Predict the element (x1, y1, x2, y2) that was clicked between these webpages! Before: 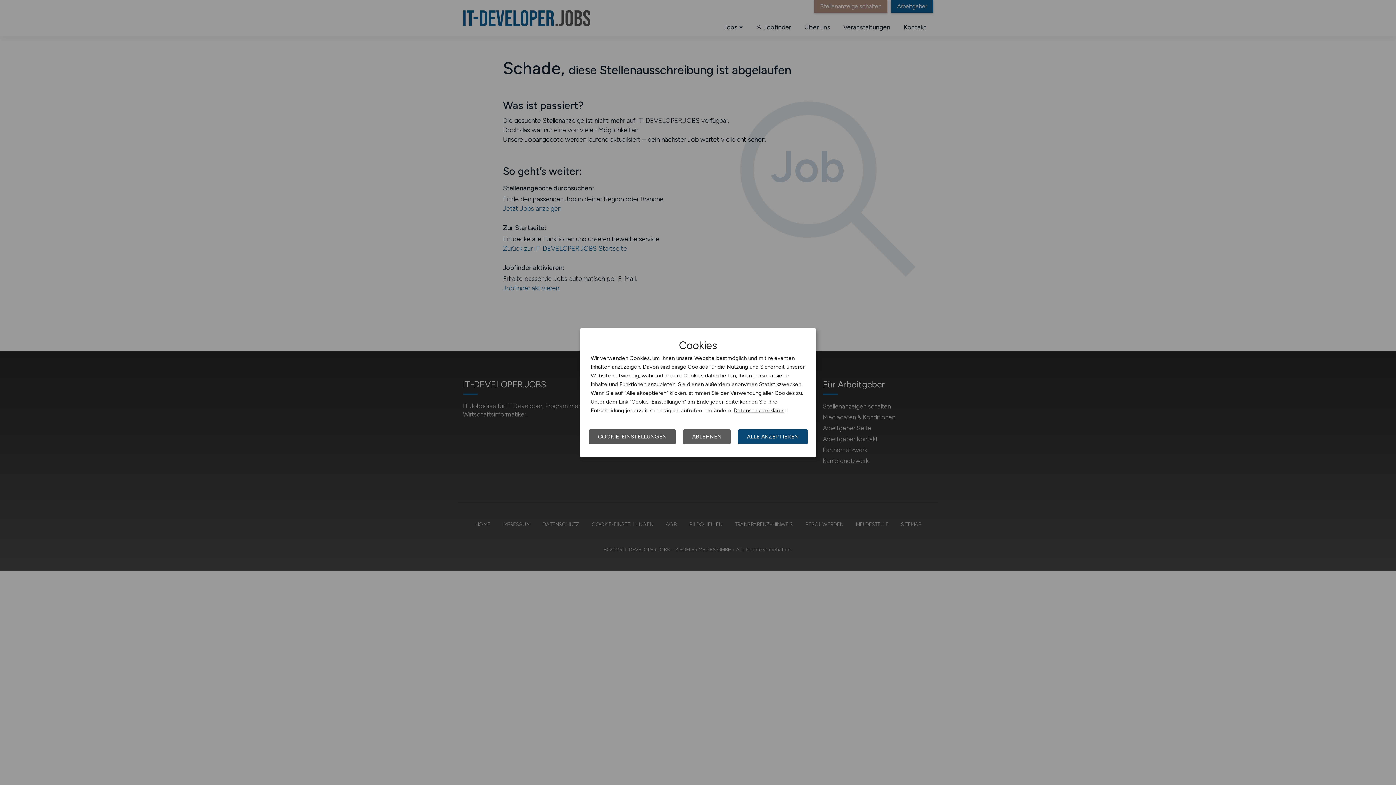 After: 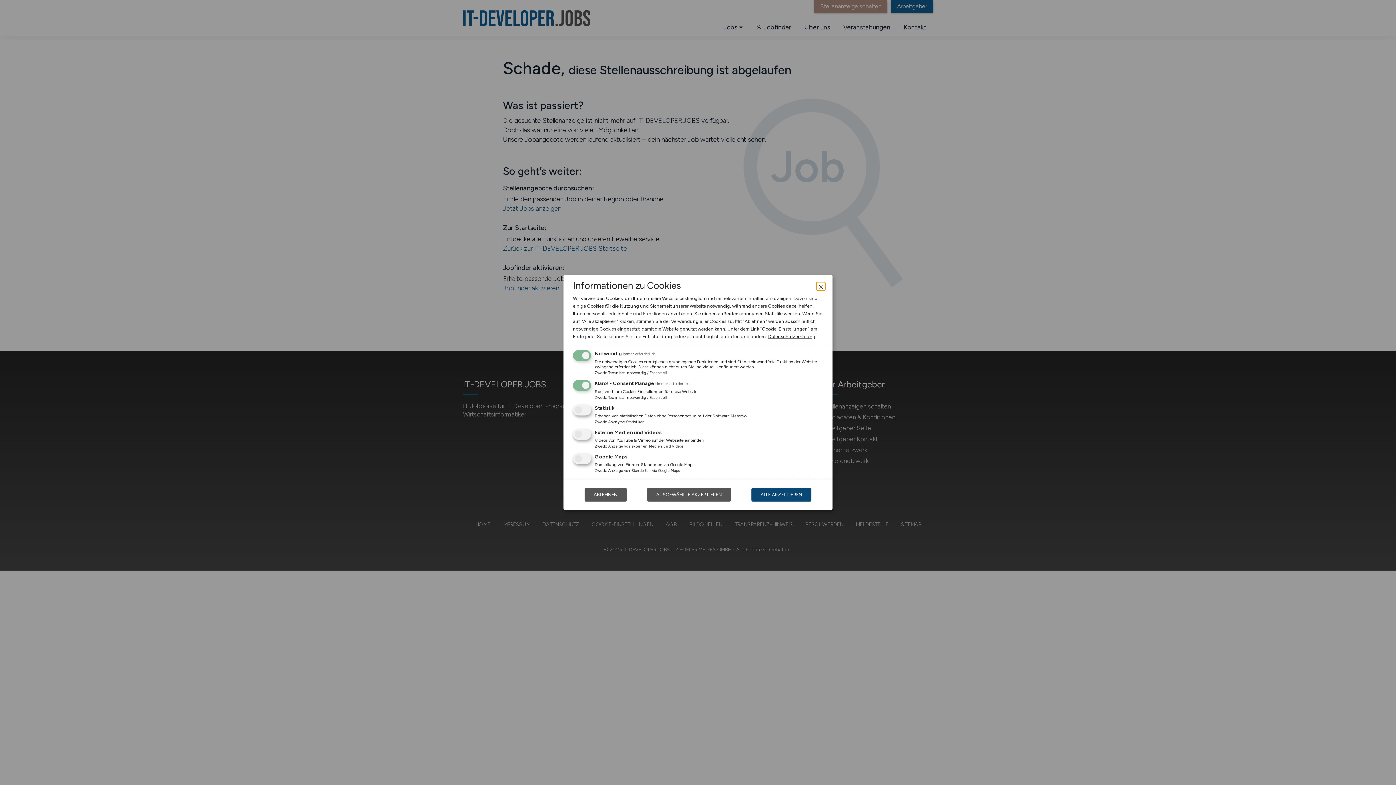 Action: label: COOKIE-EINSTELLUNGEN bbox: (589, 429, 676, 444)